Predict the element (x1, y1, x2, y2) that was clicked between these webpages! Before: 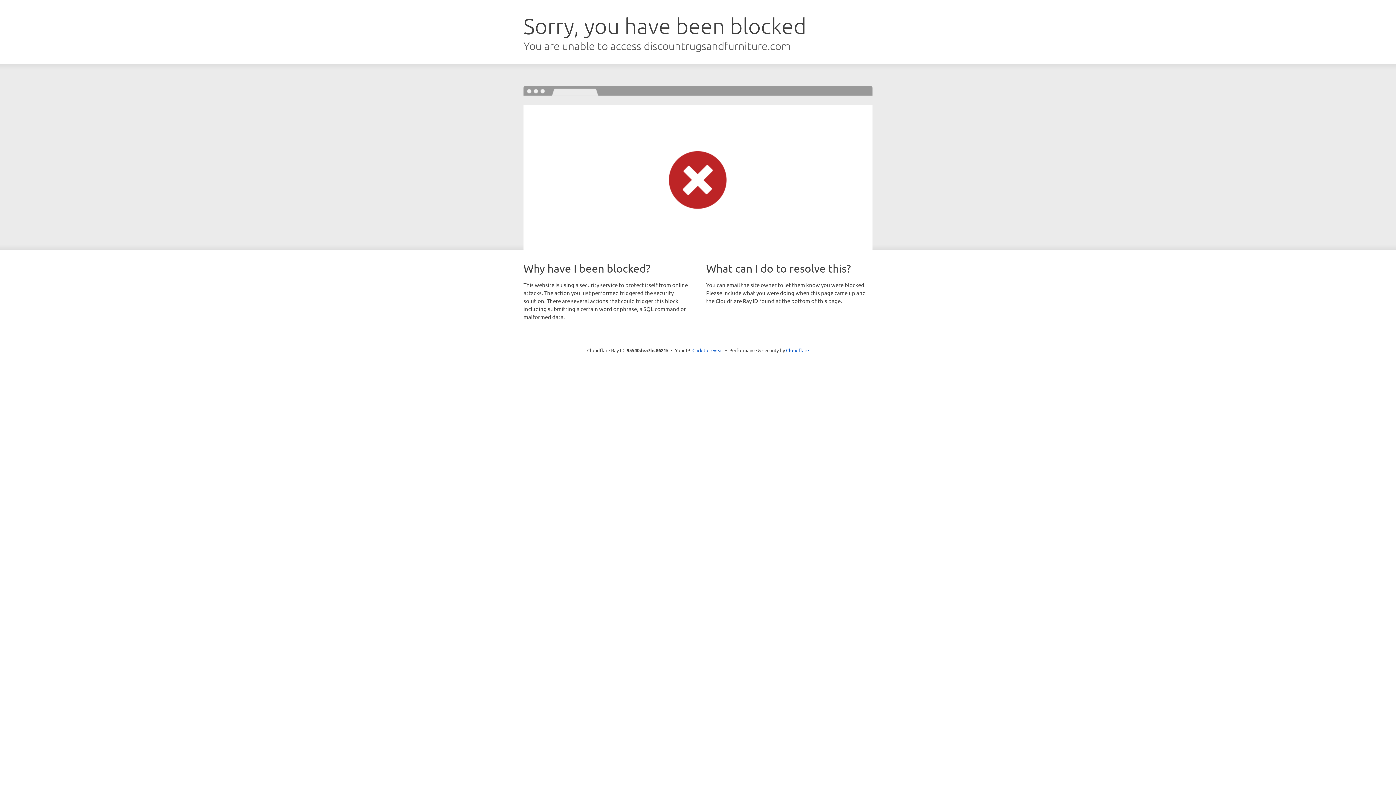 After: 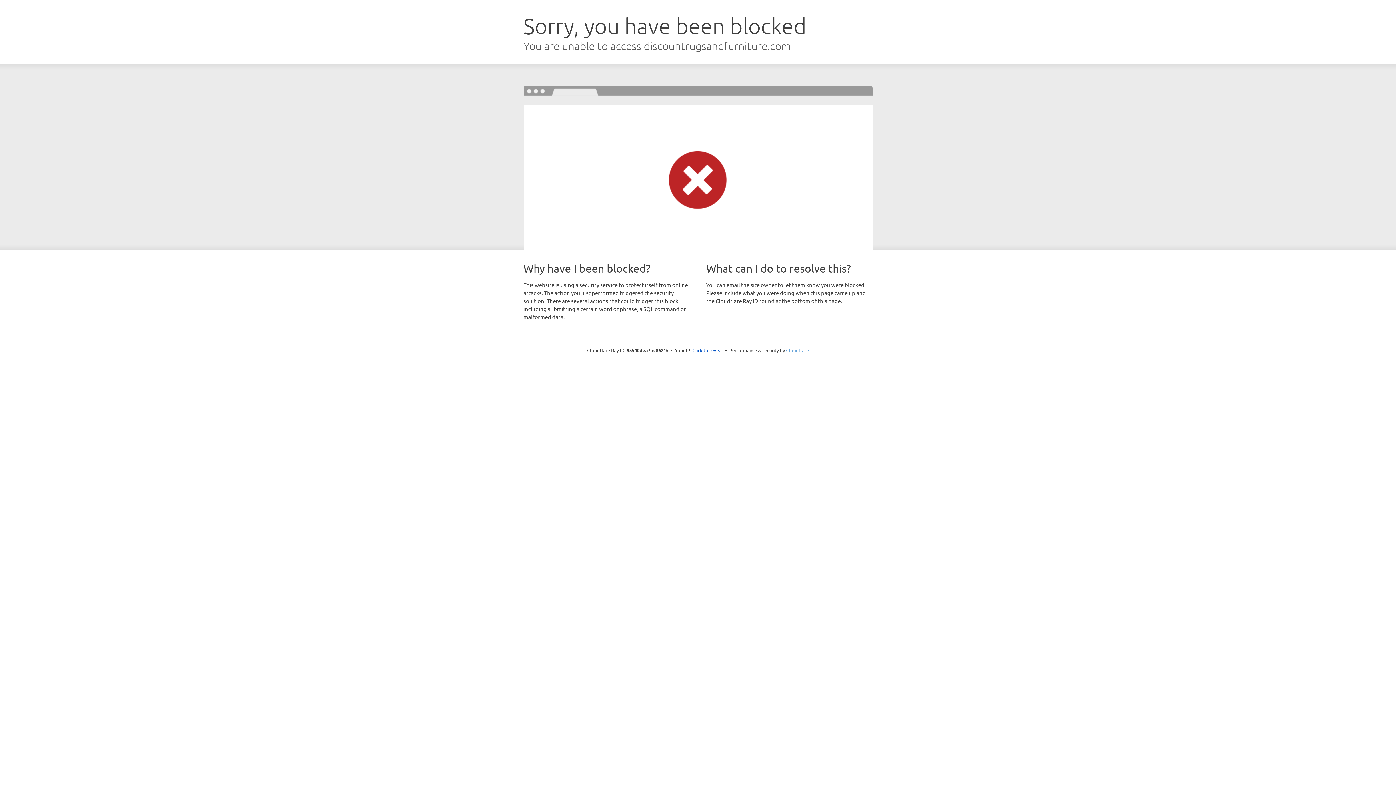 Action: bbox: (786, 347, 809, 353) label: Cloudflare